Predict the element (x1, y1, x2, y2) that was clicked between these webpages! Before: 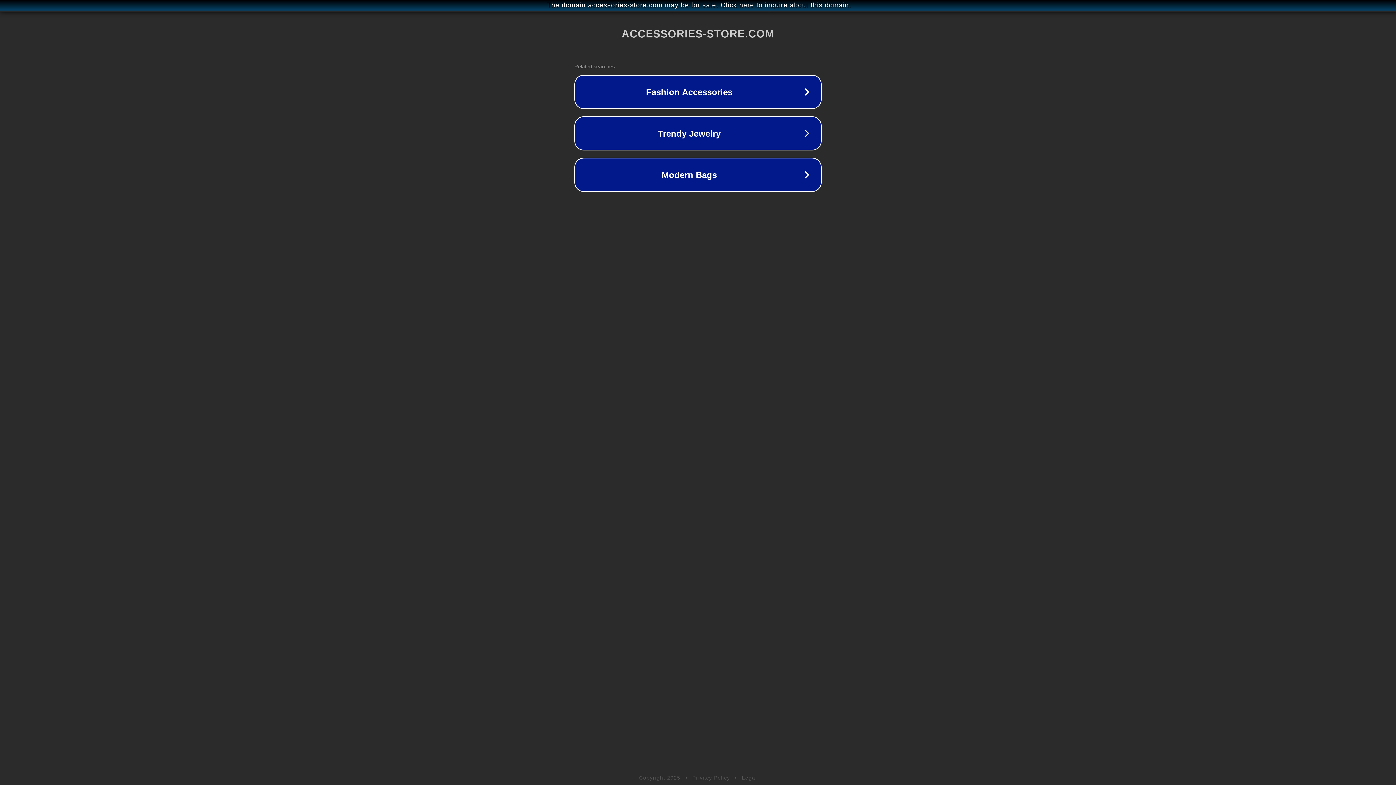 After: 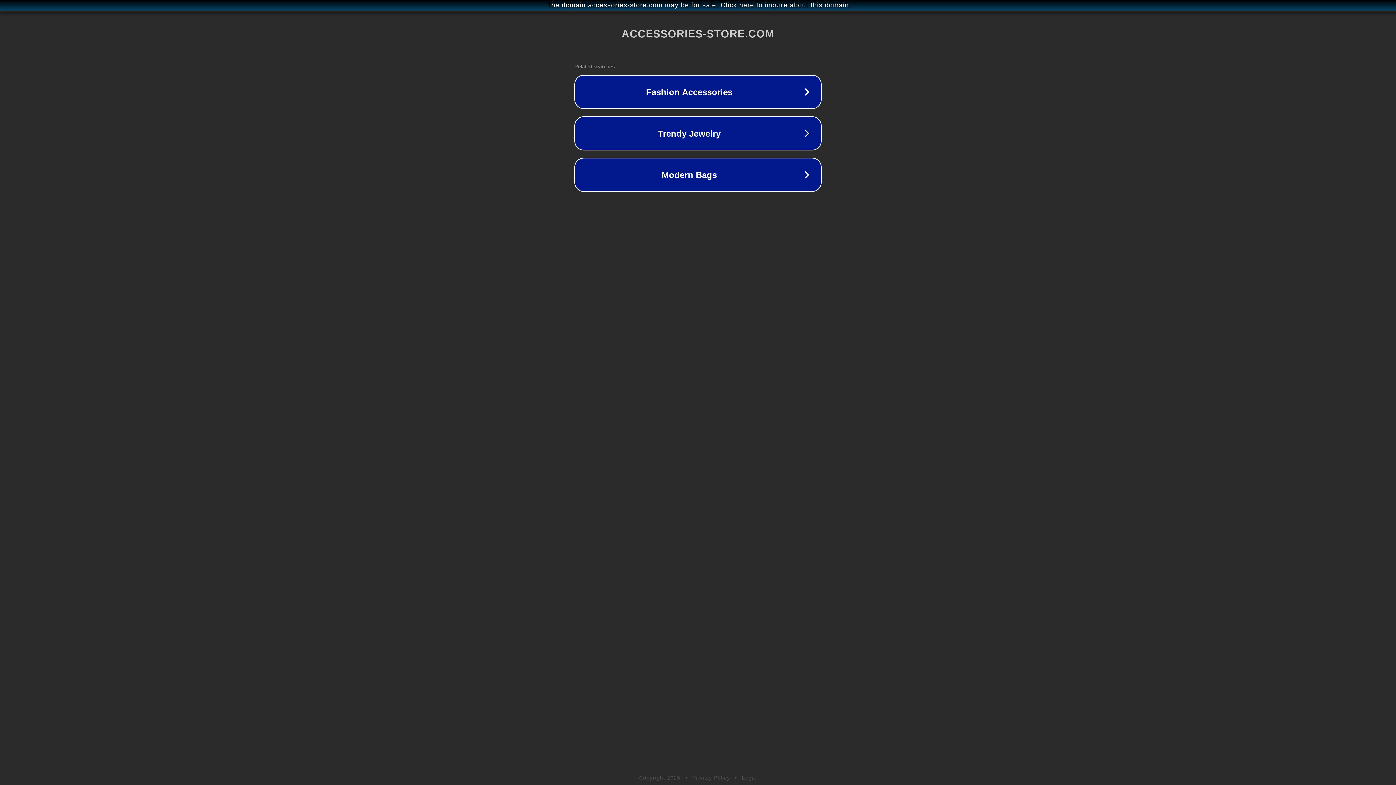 Action: label: Privacy Policy bbox: (692, 775, 730, 781)